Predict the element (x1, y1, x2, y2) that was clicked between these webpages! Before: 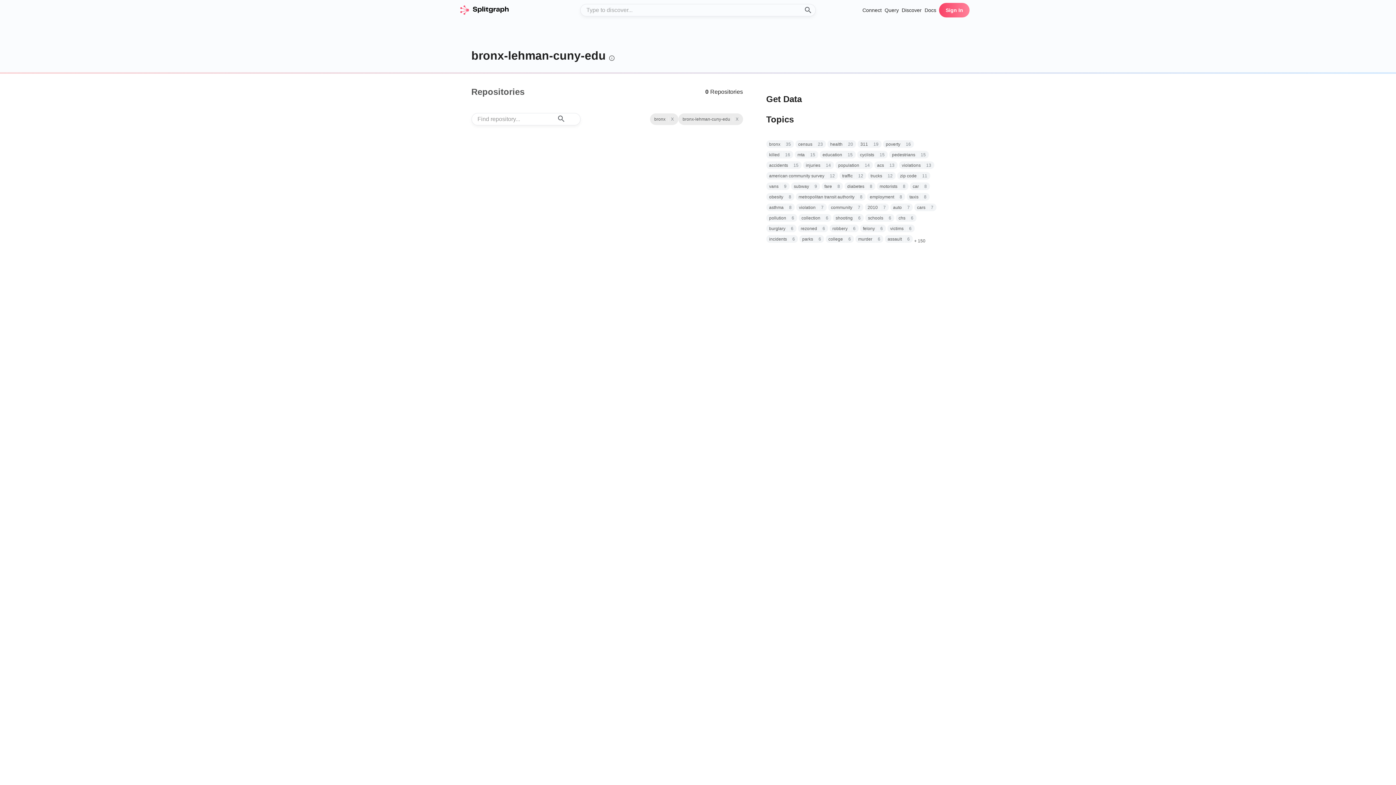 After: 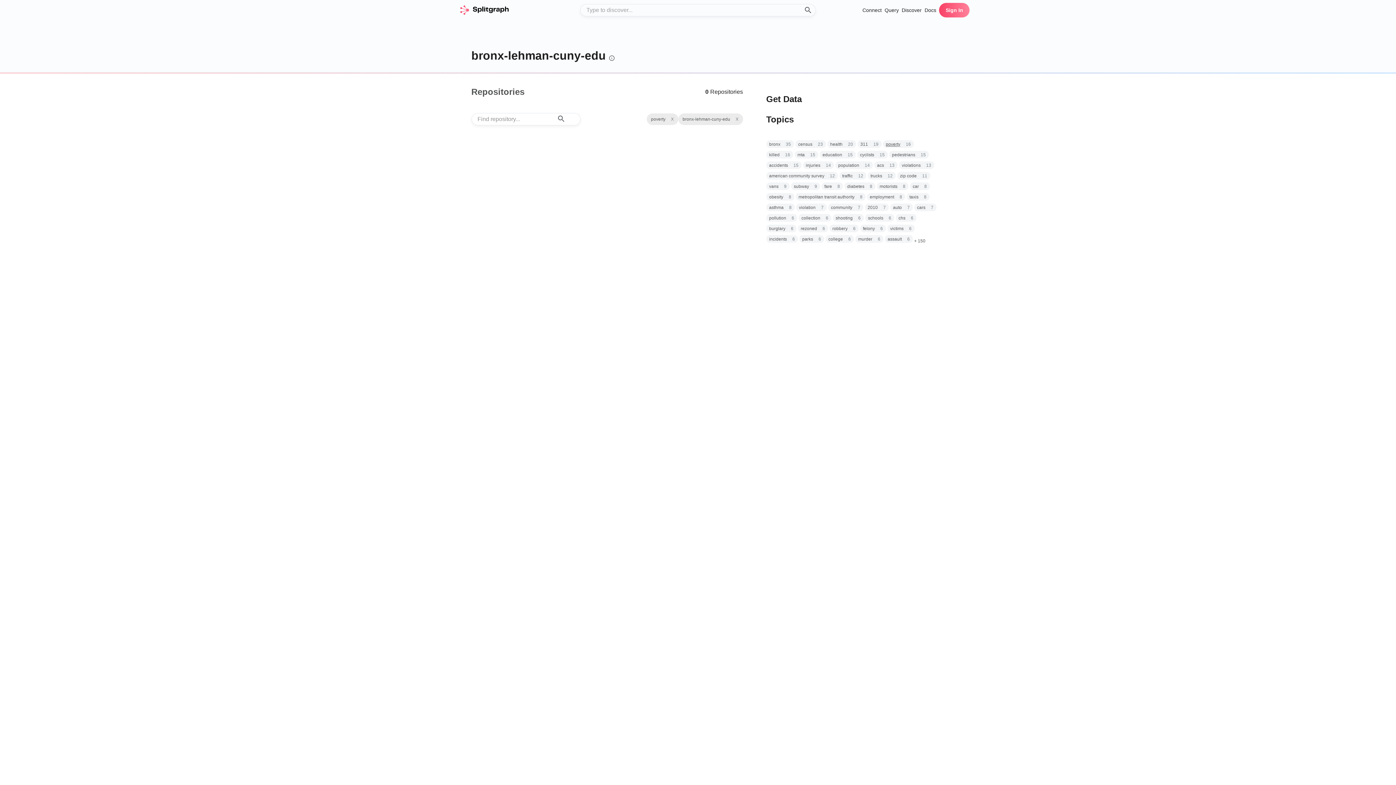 Action: label: poverty bbox: (886, 141, 900, 147)